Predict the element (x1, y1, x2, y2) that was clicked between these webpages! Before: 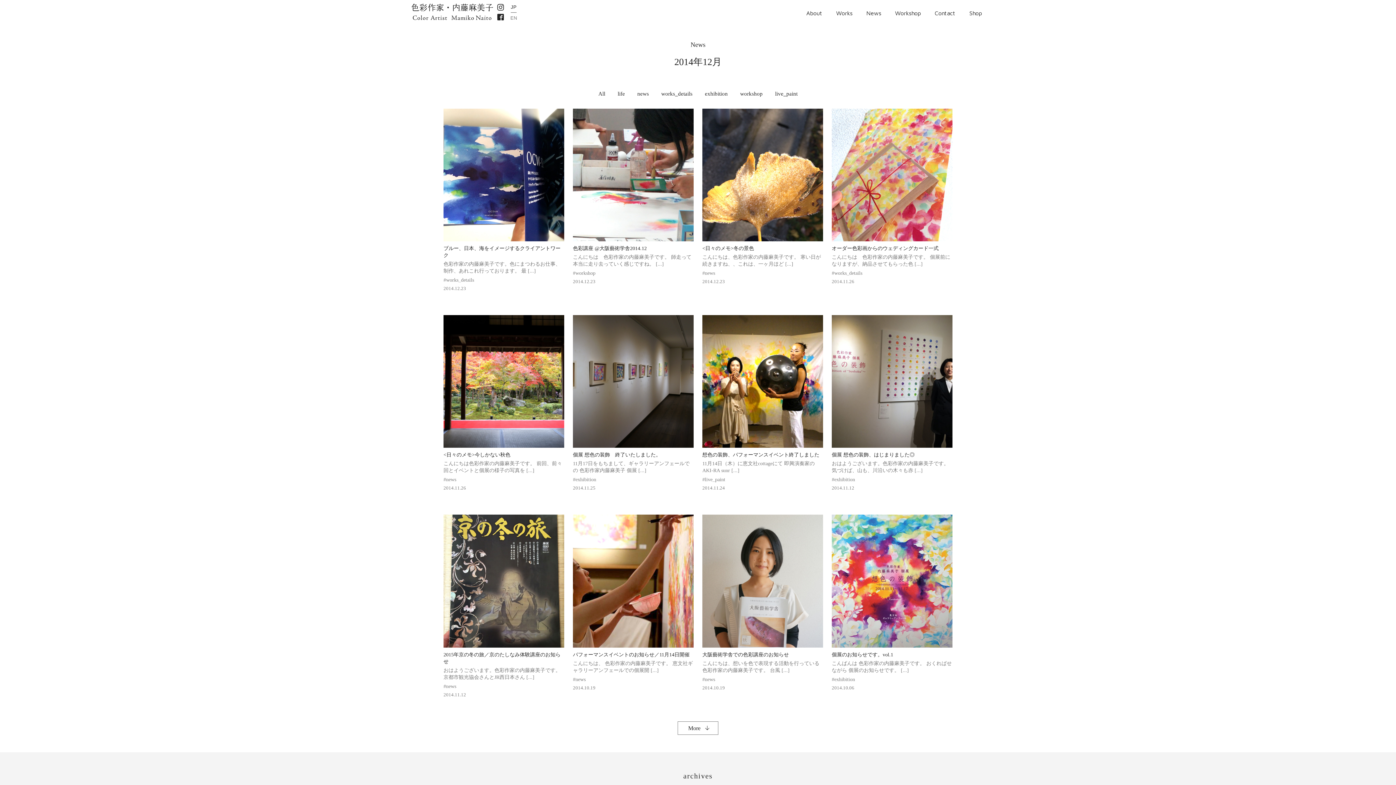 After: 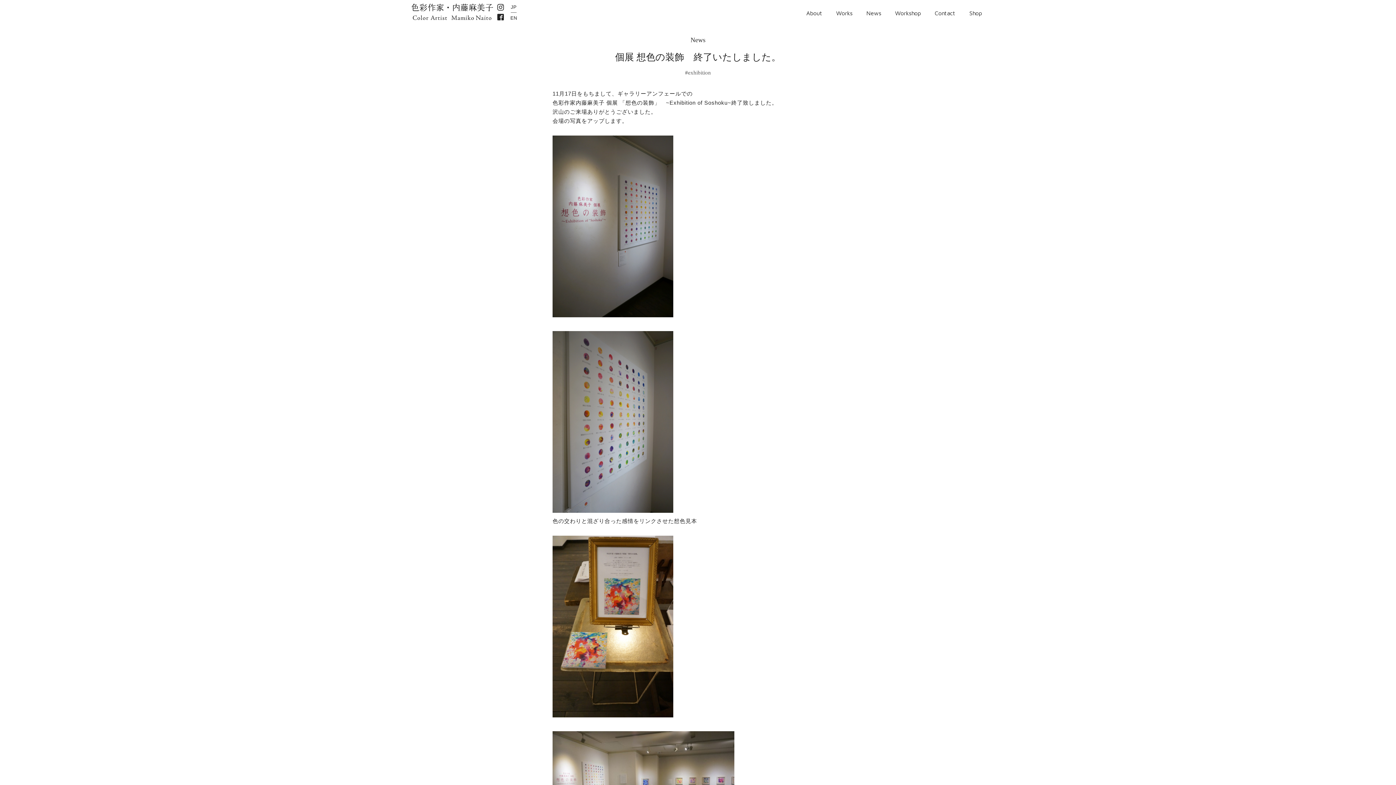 Action: label: 個展 想色の装飾　終了いたしました。

11月17日をもちまして、ギャラリーアンフェールでの 色彩作家内藤麻美子 個展 [...]
#exhibition
2014.11.25 bbox: (573, 315, 693, 493)